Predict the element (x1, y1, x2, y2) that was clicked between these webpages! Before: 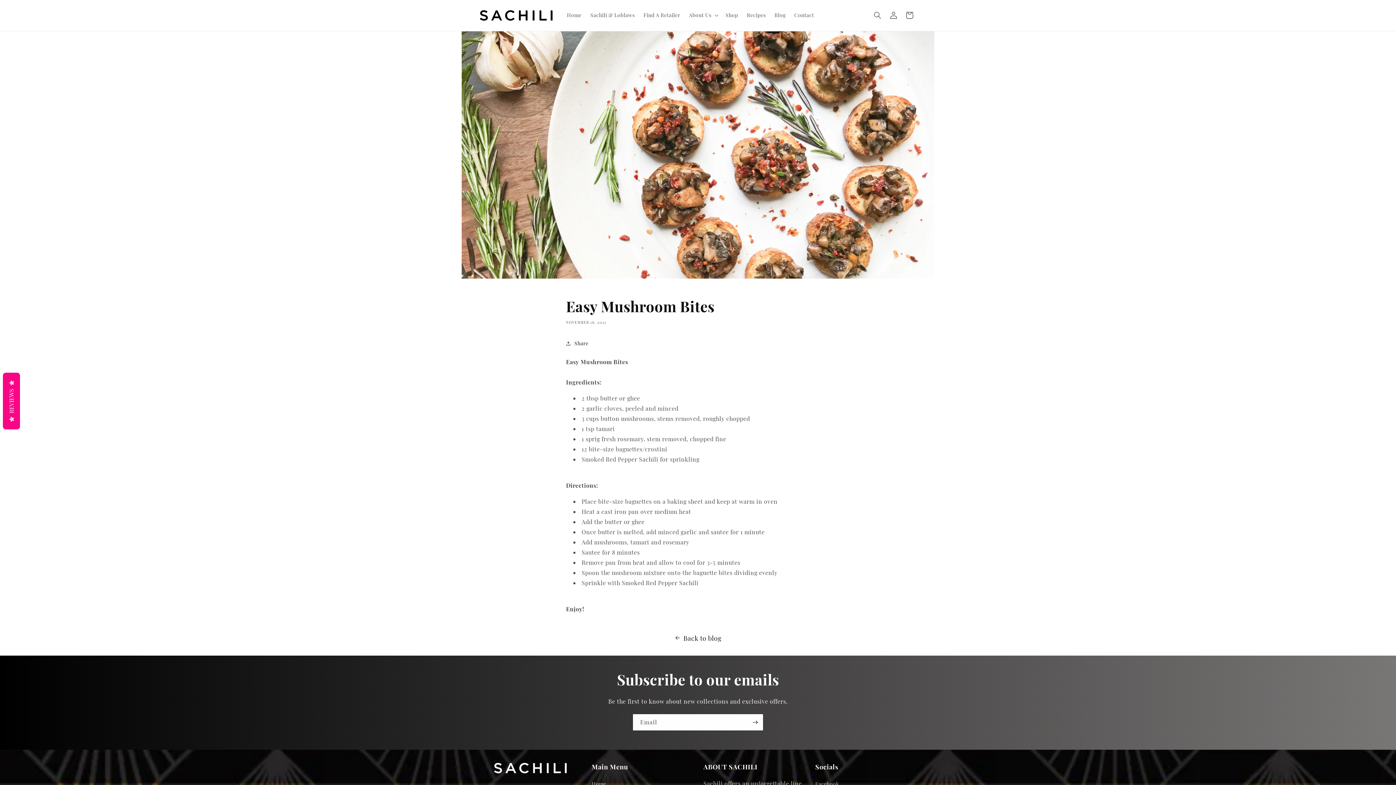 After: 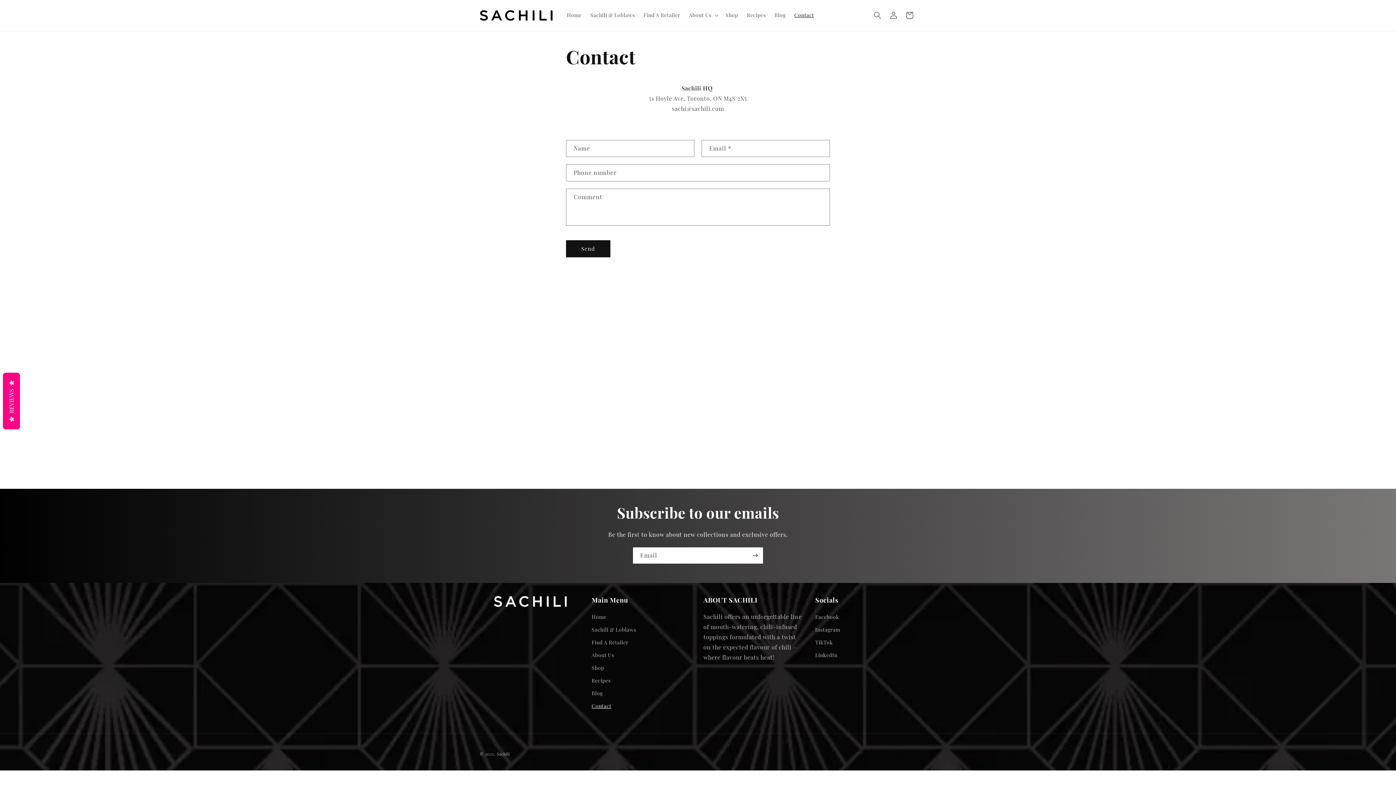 Action: bbox: (790, 7, 818, 23) label: Contact